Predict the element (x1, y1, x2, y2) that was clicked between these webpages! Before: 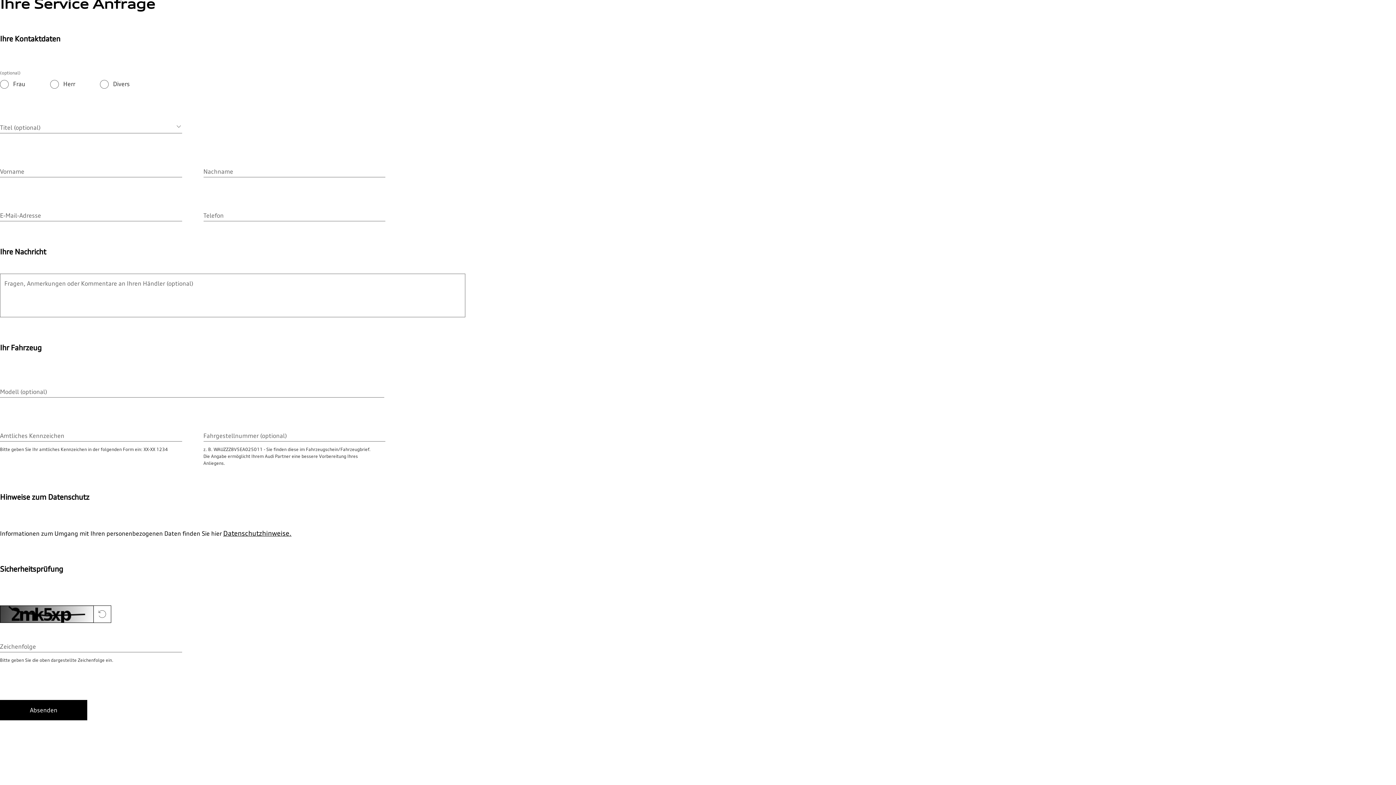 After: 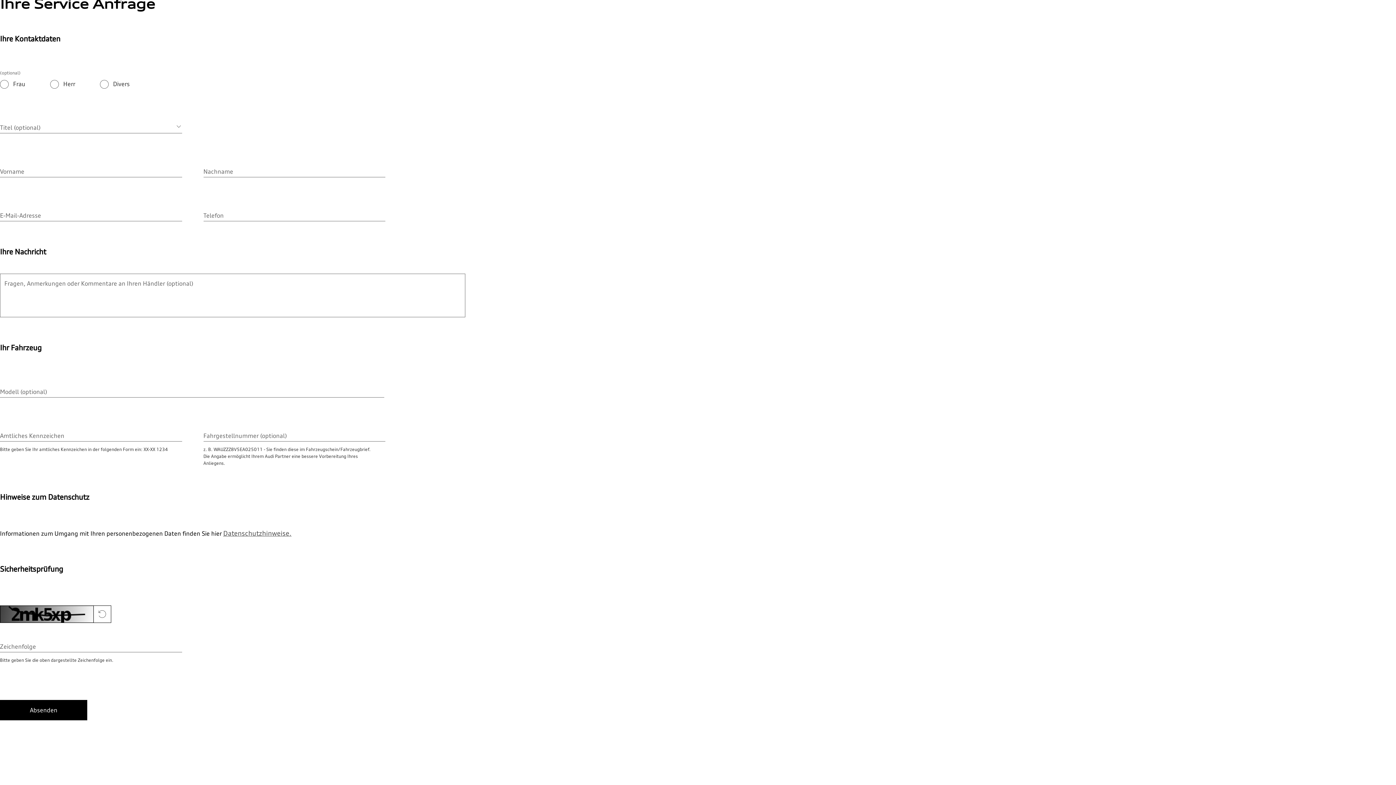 Action: label: Datenschutzhinweise. bbox: (223, 529, 291, 537)